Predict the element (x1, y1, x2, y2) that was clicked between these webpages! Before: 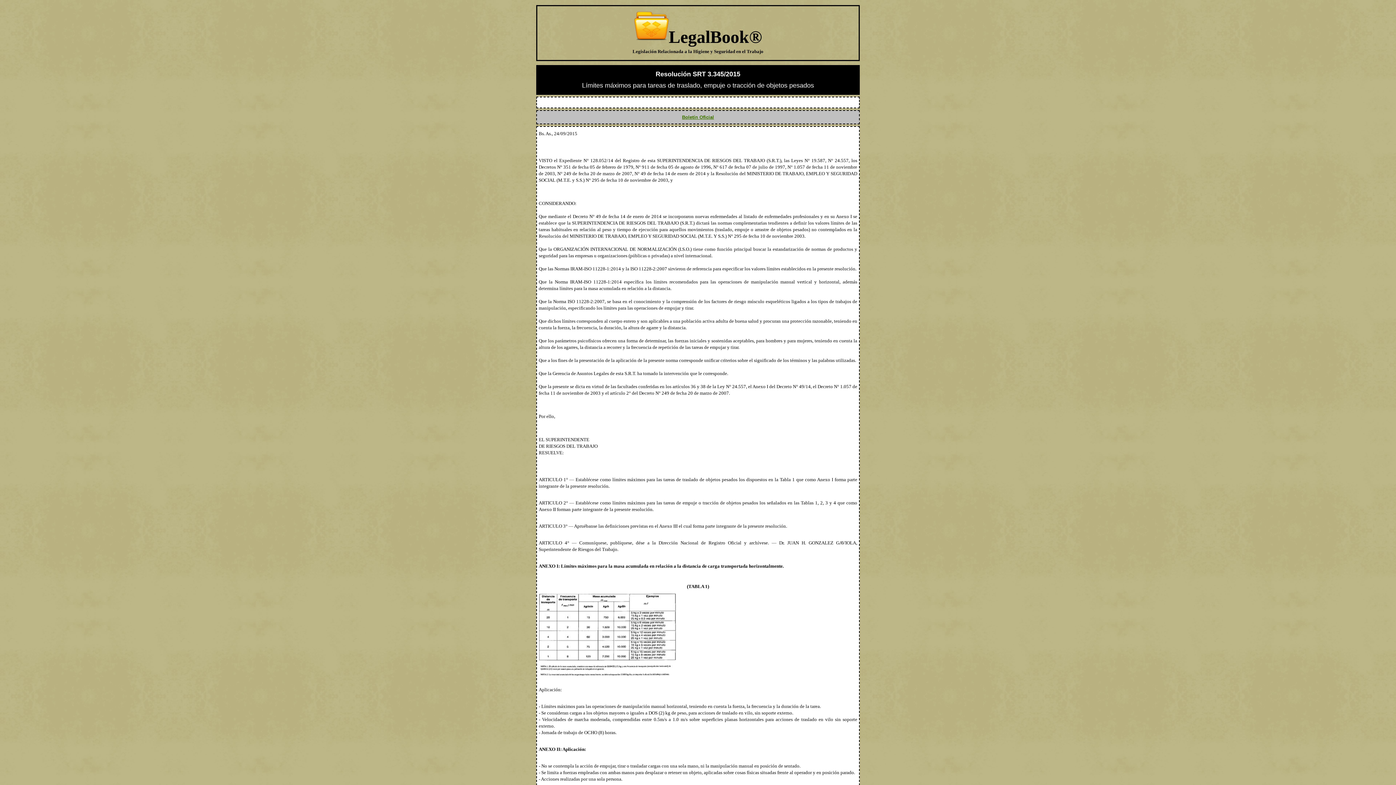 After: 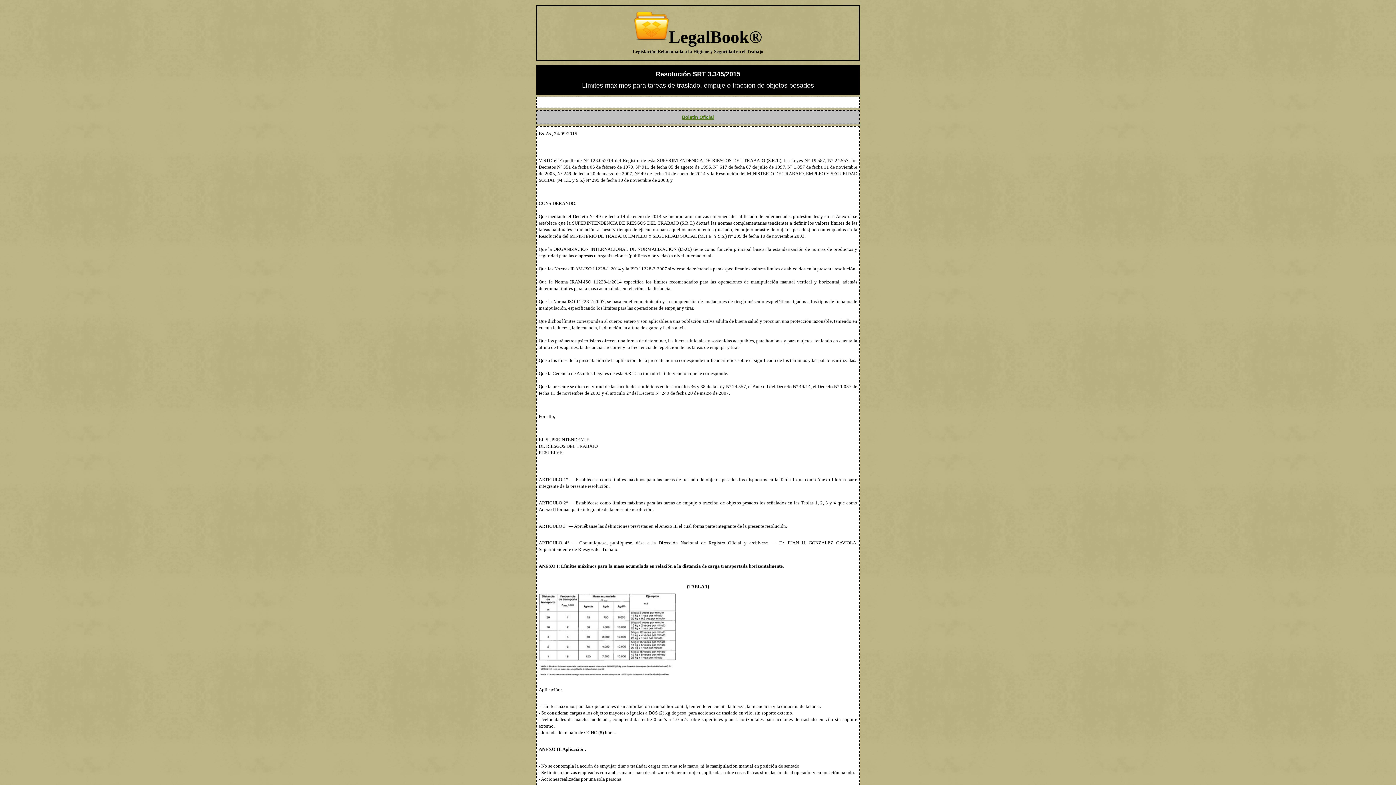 Action: bbox: (682, 114, 714, 120) label: Boletín Oficial